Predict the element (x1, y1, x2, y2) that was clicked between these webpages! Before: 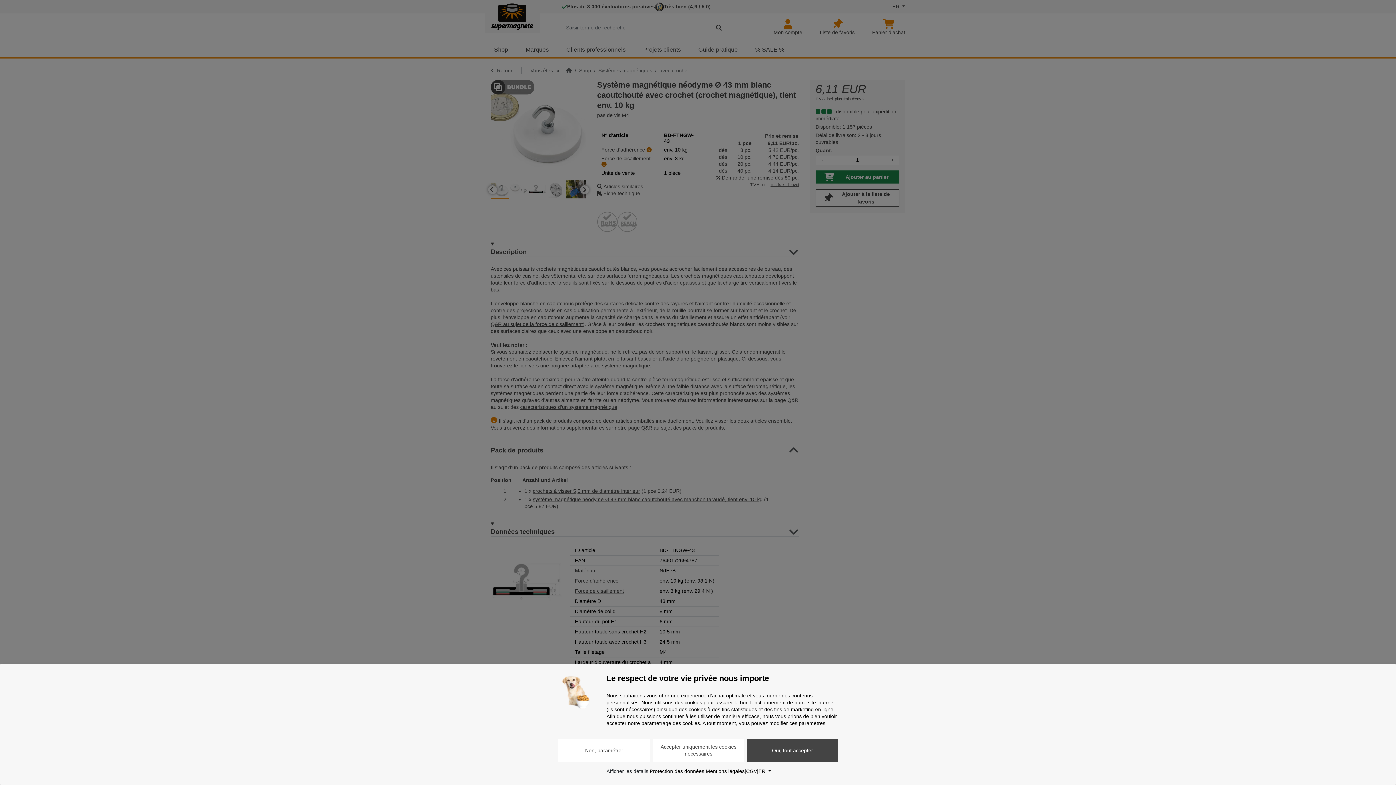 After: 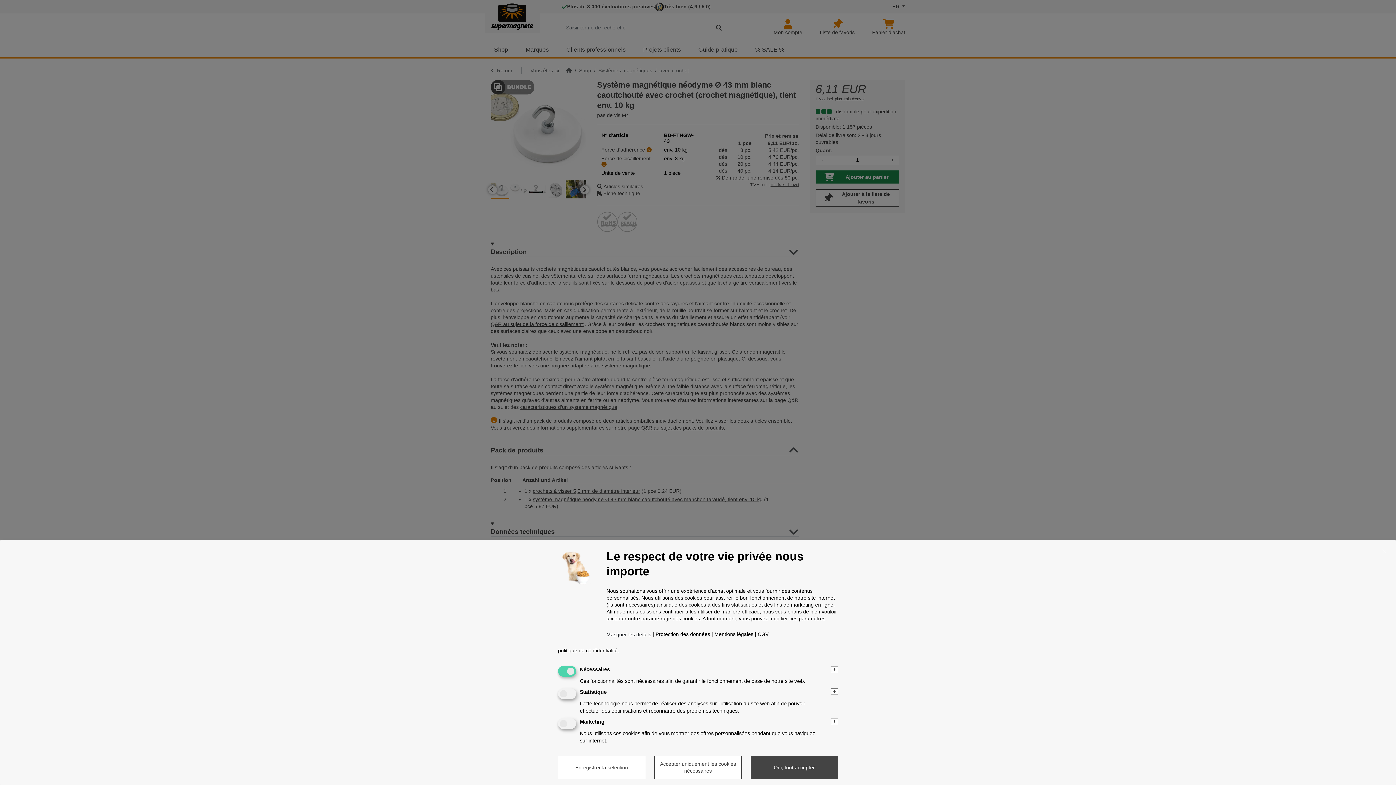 Action: bbox: (606, 768, 648, 775) label: Afficher les détails